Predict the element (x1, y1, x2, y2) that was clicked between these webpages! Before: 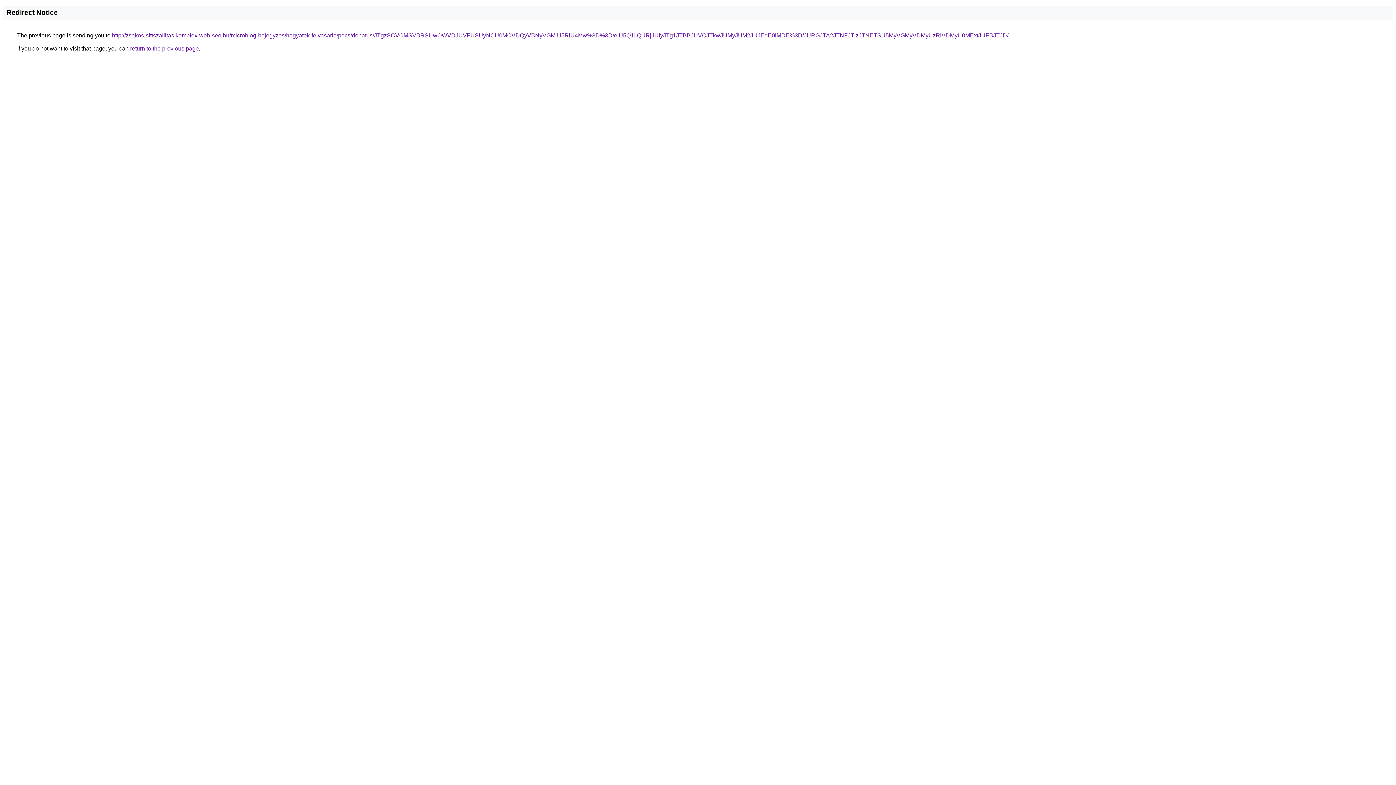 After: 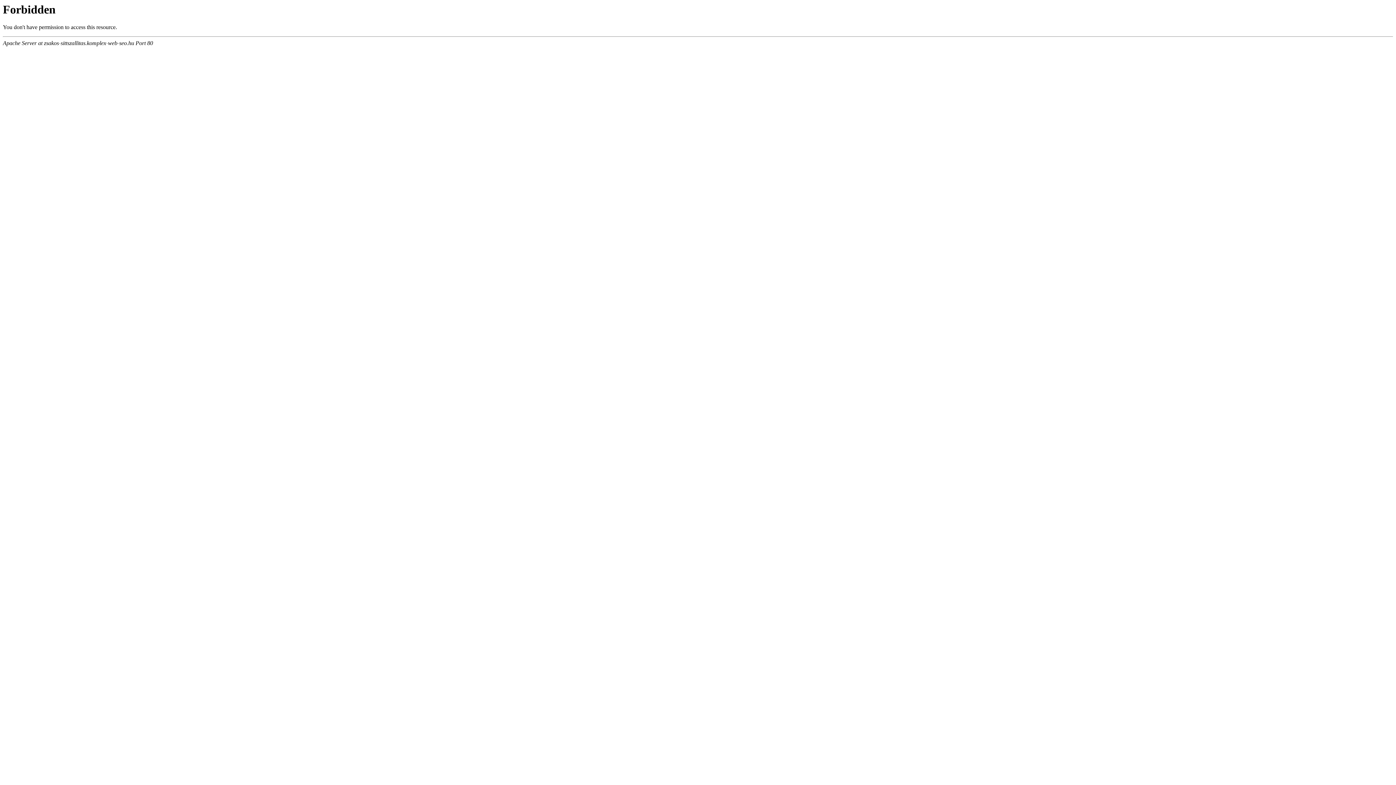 Action: bbox: (112, 32, 1008, 38) label: http://zsakos-sittszallitas.komplex-web-seo.hu/microblog-bejegyzes/hagyatek-felvasarlo/pecs/donatus/JTgzSCVCMSVBRSUwOWVDJUVFUSUyNCU0MCVDQyVBNyVGMiU5RiU4Mw%3D%3D/eiU5Q1IlQURjJUIyJTg1JTBBJUVCJTkwJUMyJUM2JUJEdE0lMDE%3D/JURGJTA2JTNFJTIzJTNETSU5MyVGMyVDMyUzRiVDMyU0MExtJUFBJTJD/